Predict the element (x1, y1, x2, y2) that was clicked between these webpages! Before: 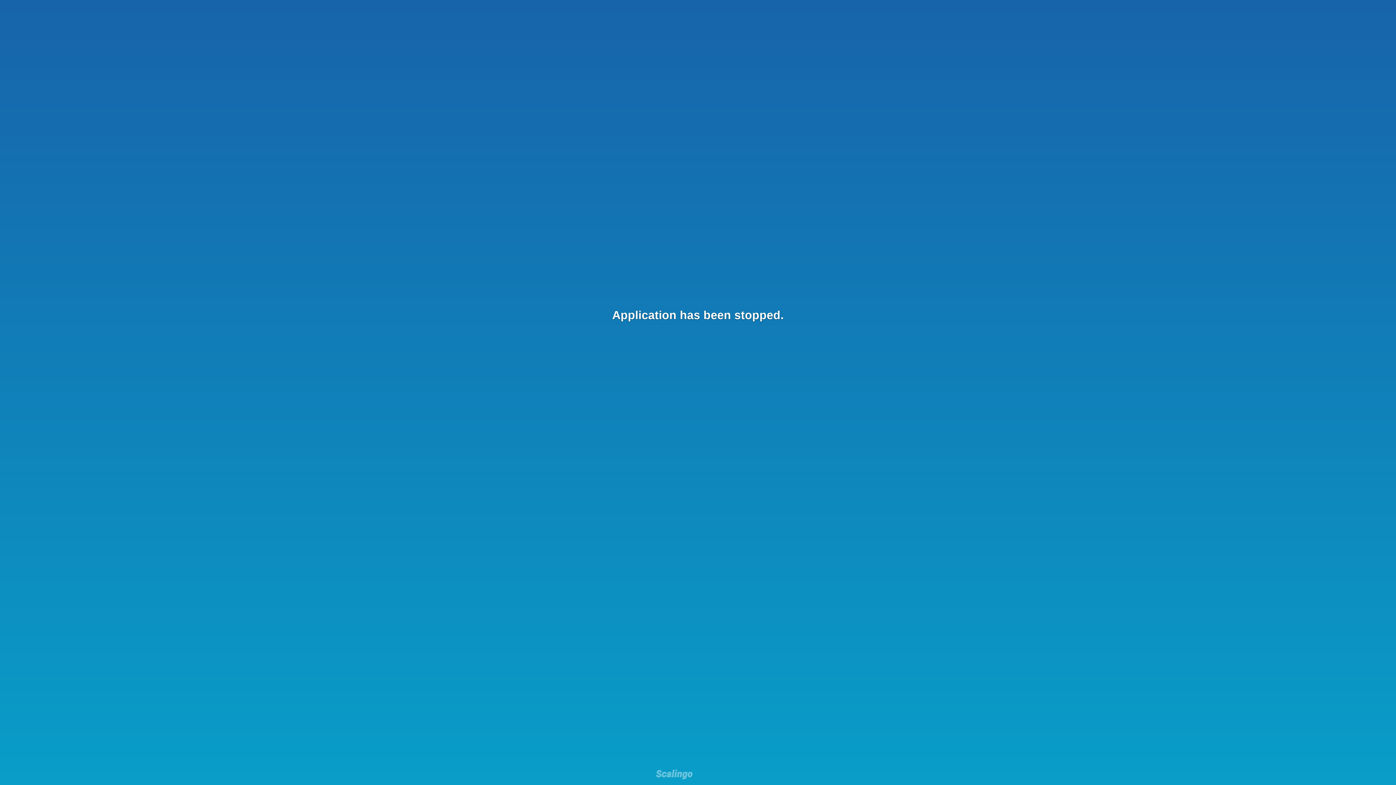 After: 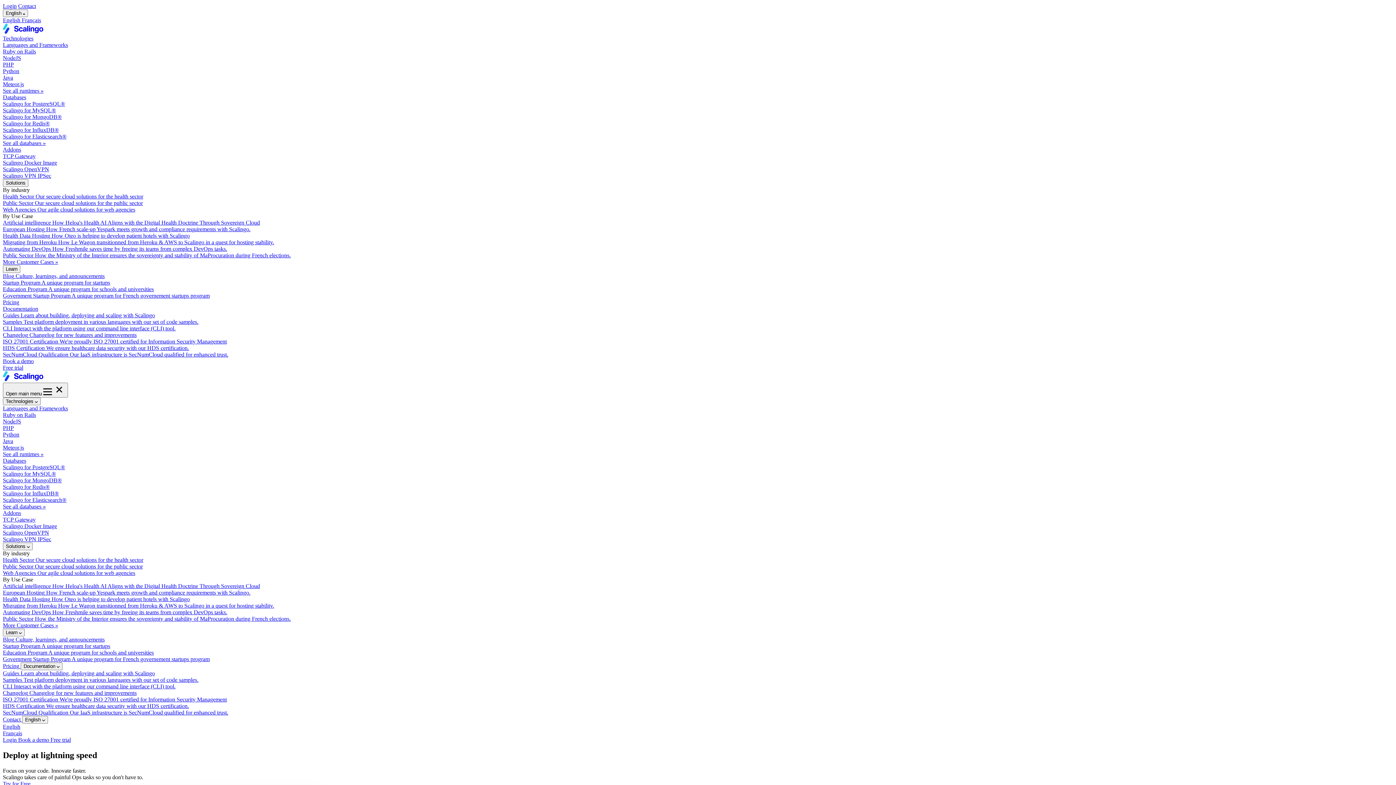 Action: bbox: (656, 769, 692, 781)